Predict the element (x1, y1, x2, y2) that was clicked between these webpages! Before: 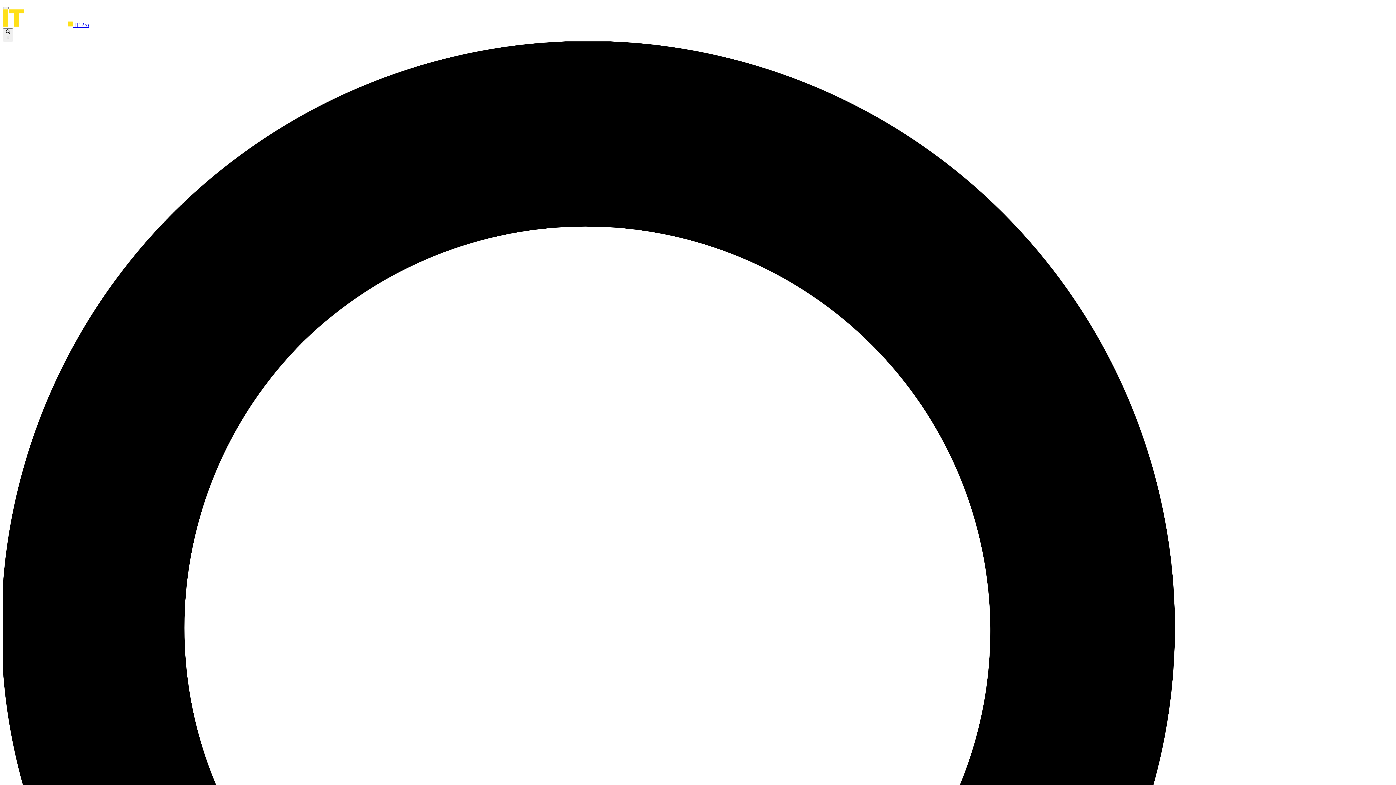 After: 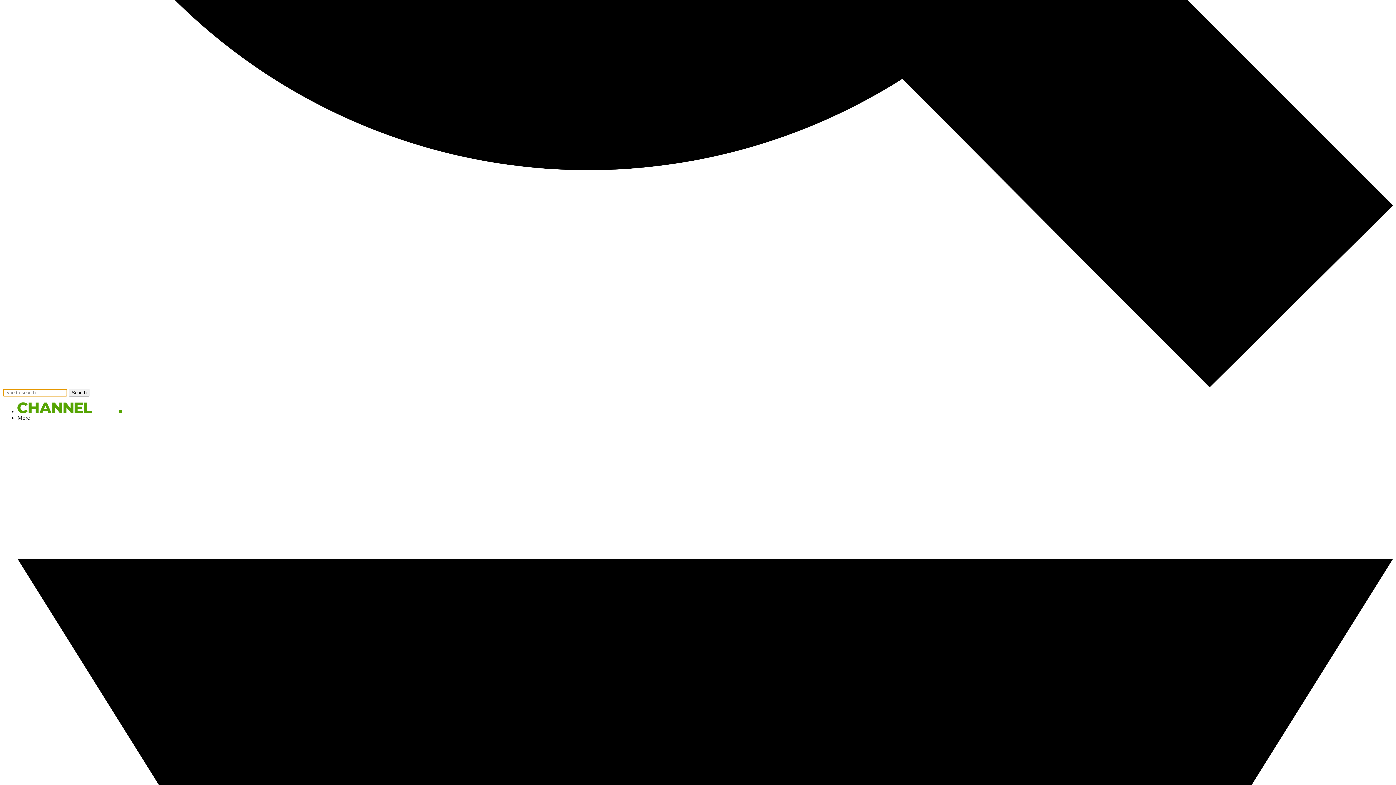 Action: bbox: (2, 6, 8, 9)